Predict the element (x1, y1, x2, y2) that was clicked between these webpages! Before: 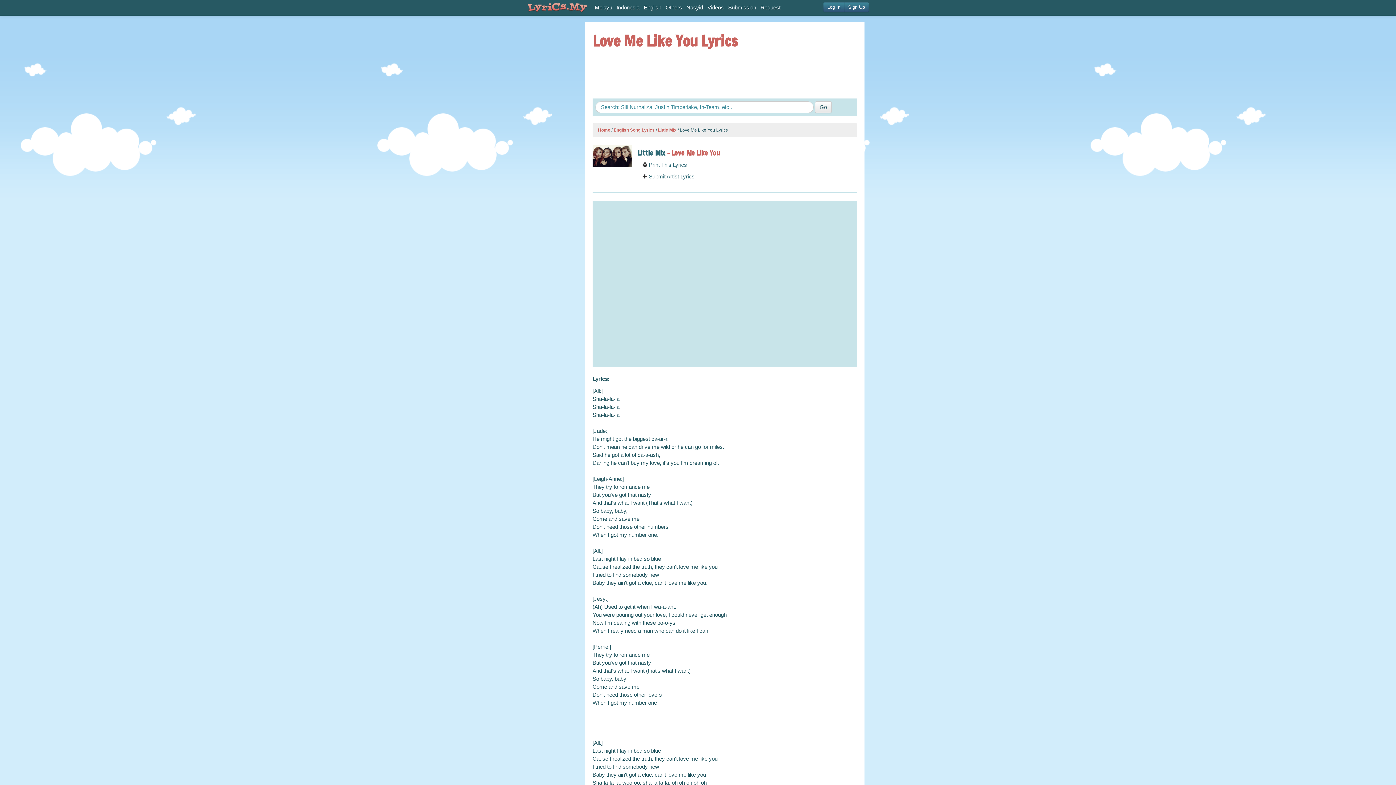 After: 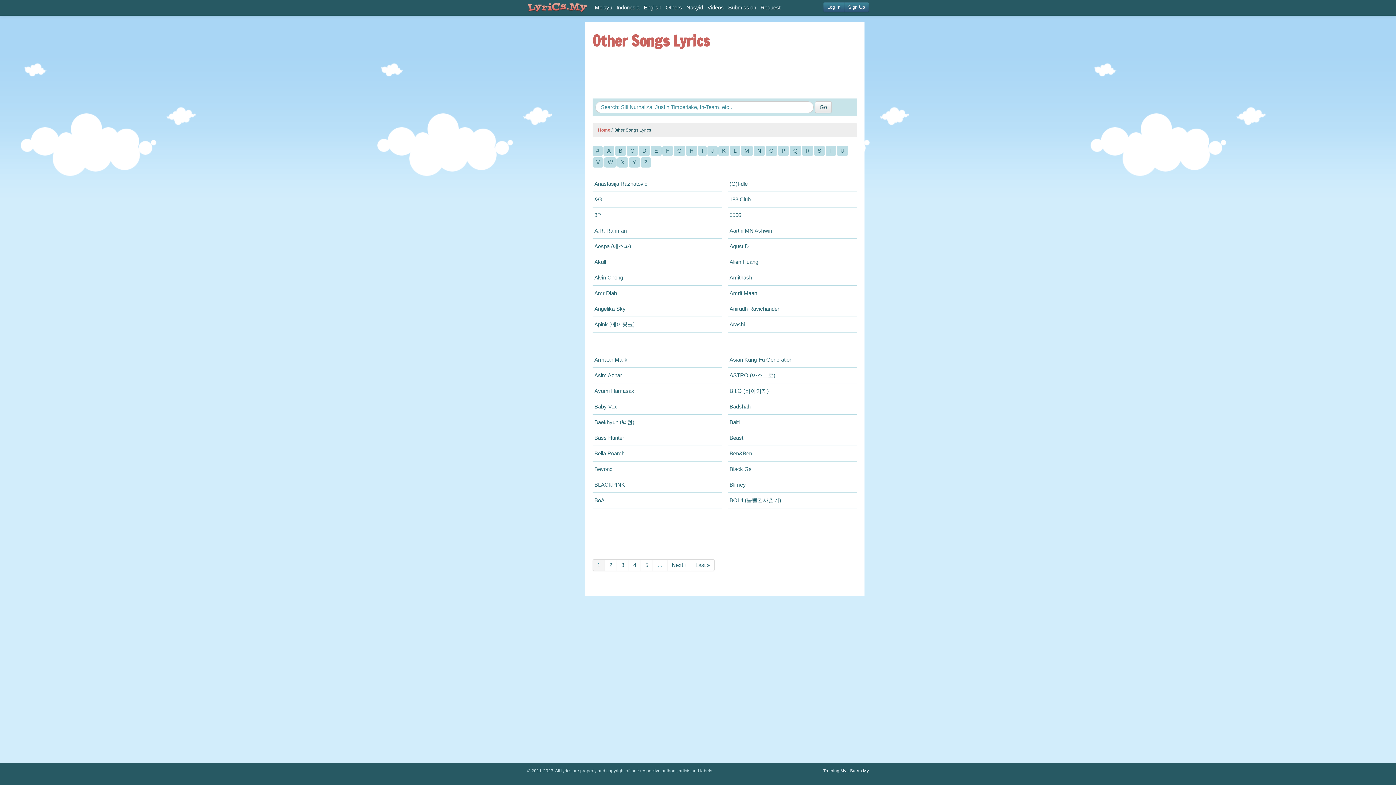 Action: label: Others bbox: (663, 0, 684, 15)